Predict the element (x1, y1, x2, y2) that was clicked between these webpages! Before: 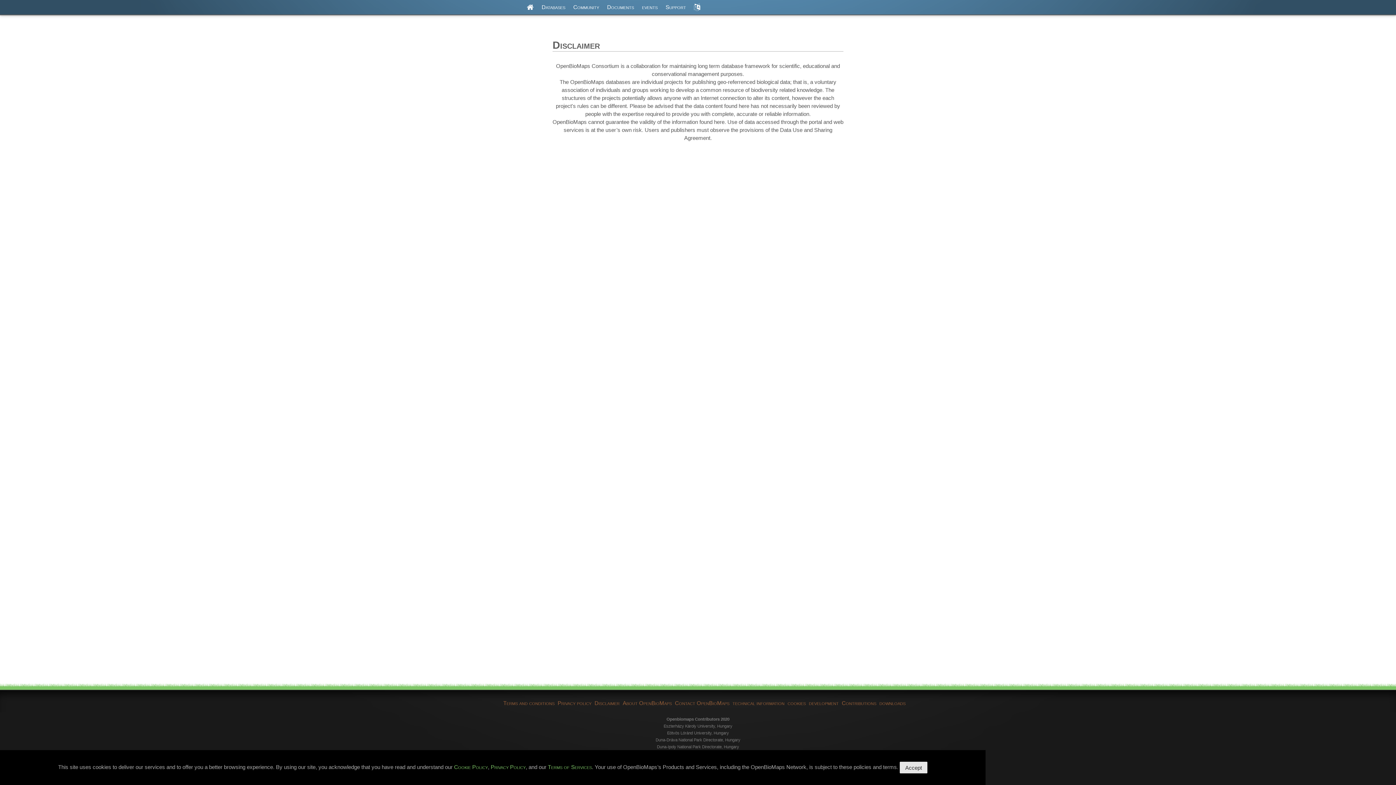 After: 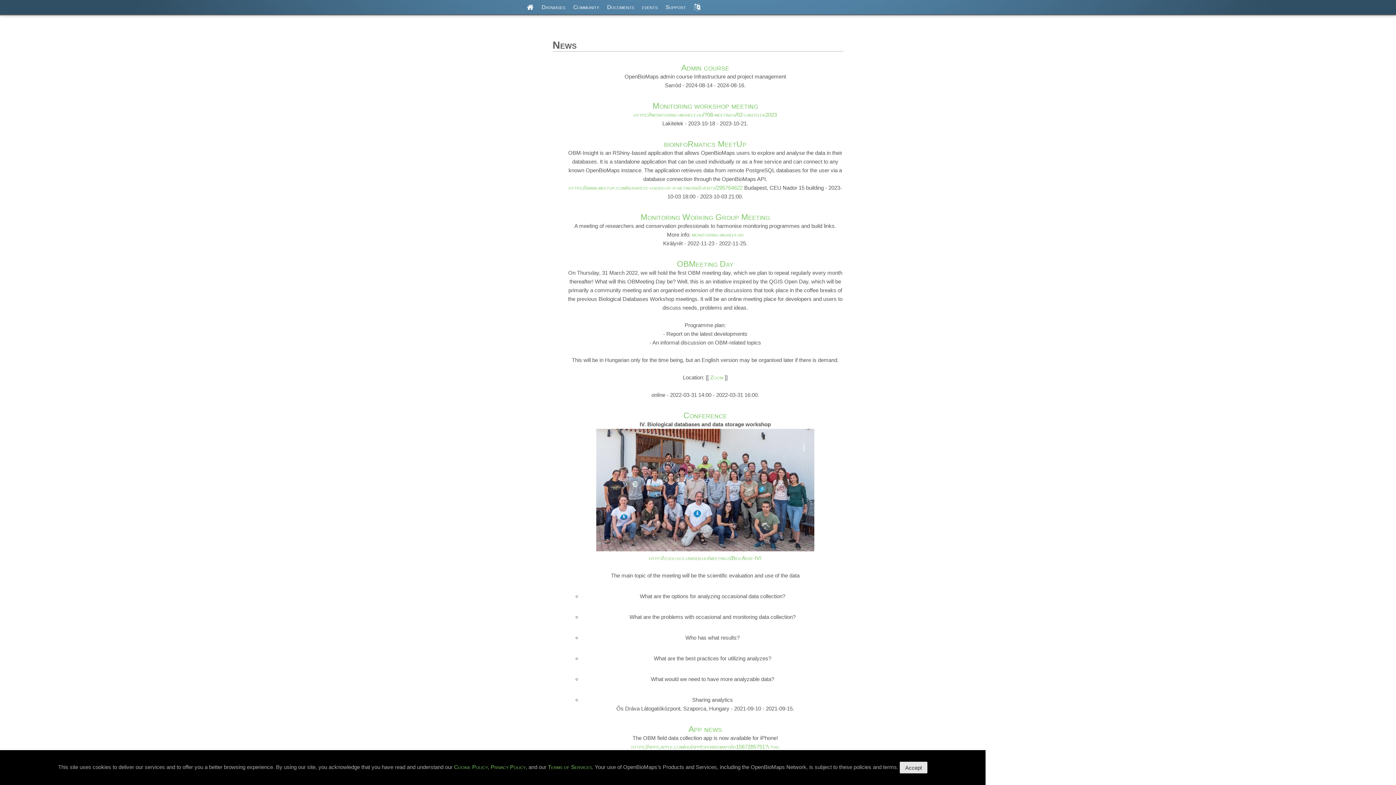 Action: label: events bbox: (638, 0, 661, 14)